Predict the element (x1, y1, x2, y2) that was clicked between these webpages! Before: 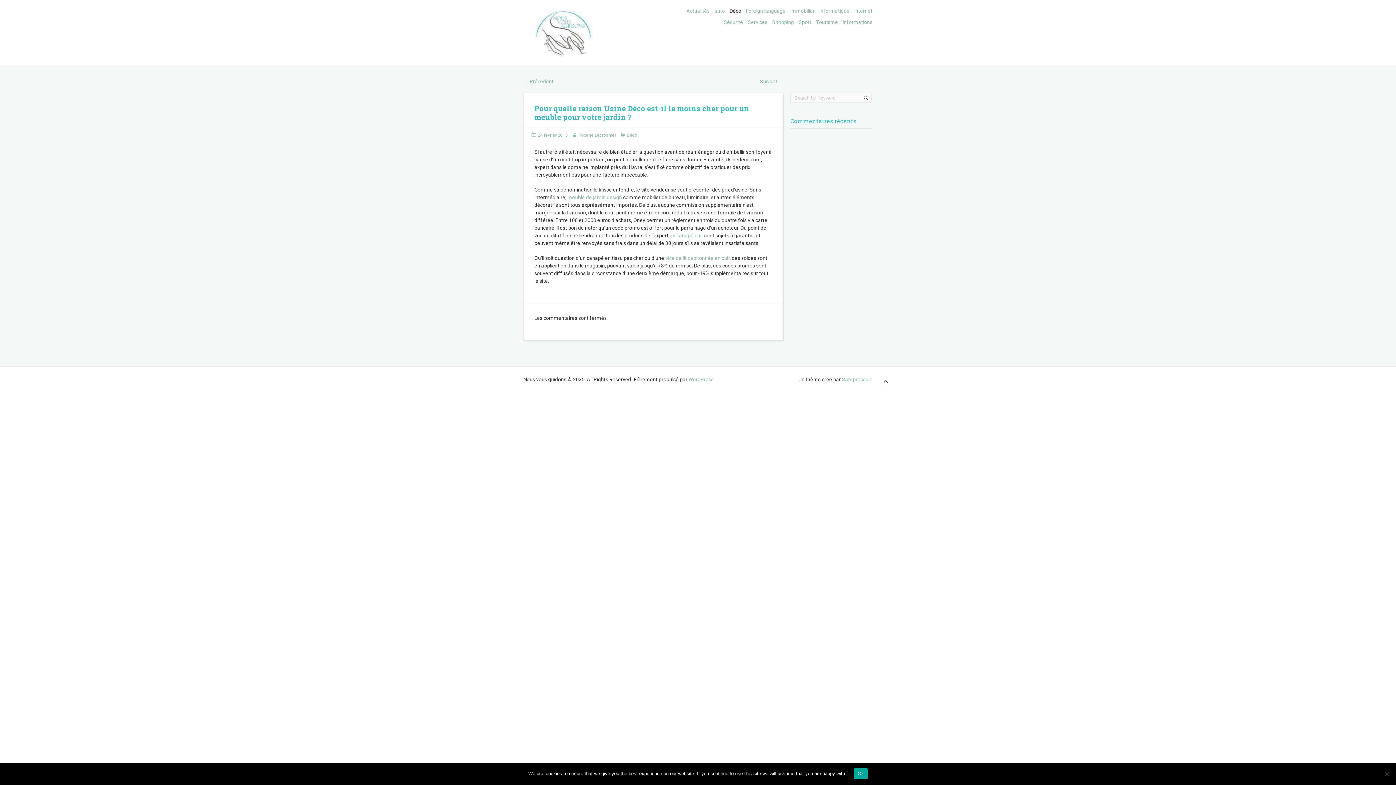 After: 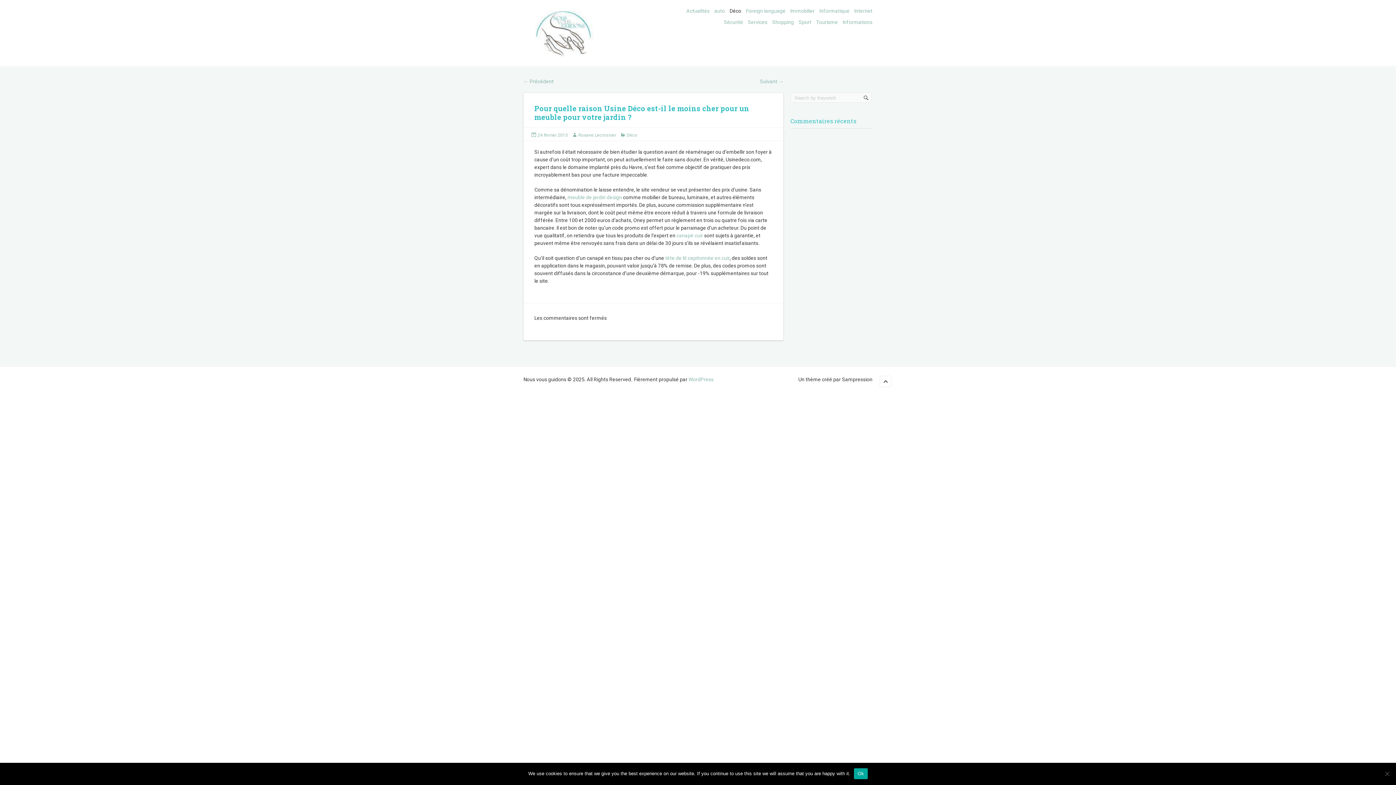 Action: label: Sampression bbox: (842, 376, 872, 382)